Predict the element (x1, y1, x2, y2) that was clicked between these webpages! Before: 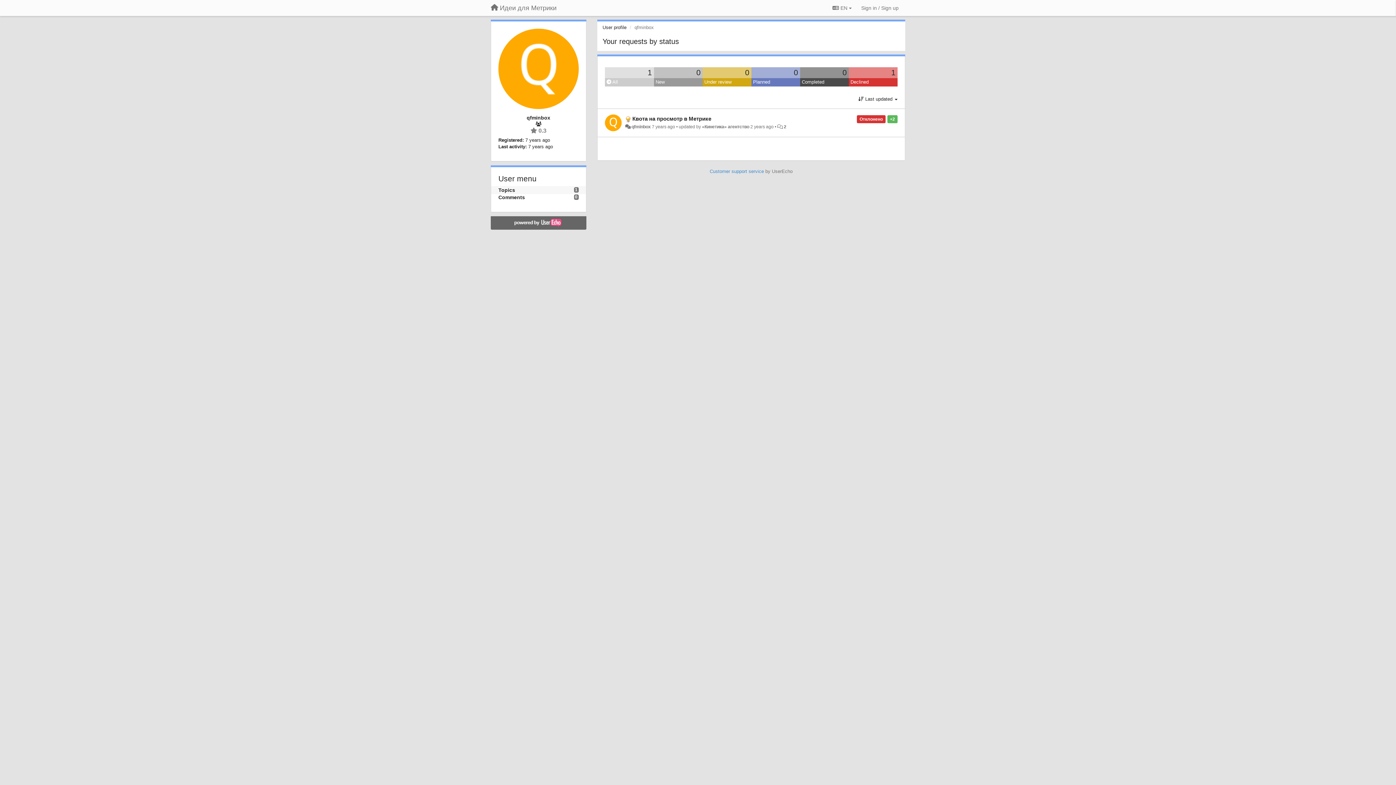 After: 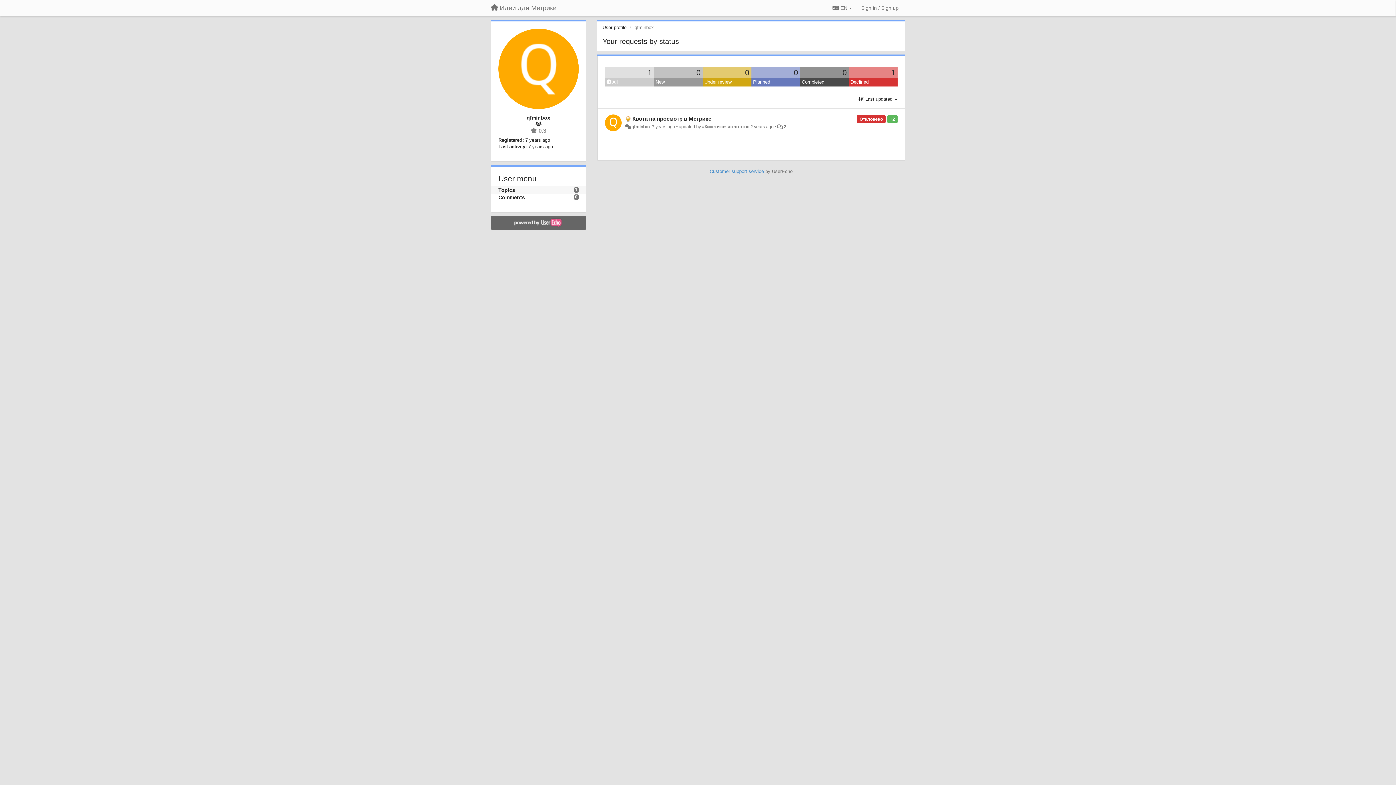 Action: bbox: (492, 218, 584, 227)